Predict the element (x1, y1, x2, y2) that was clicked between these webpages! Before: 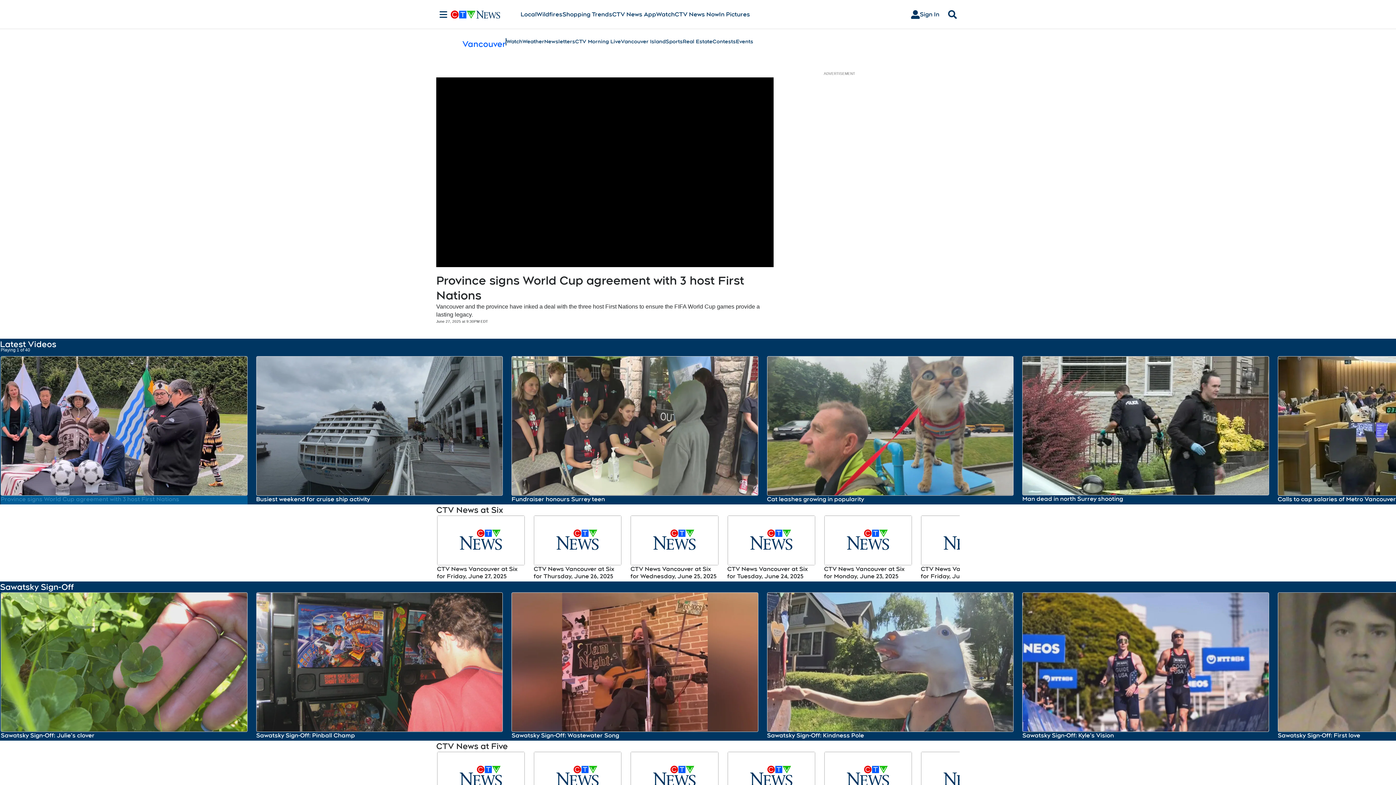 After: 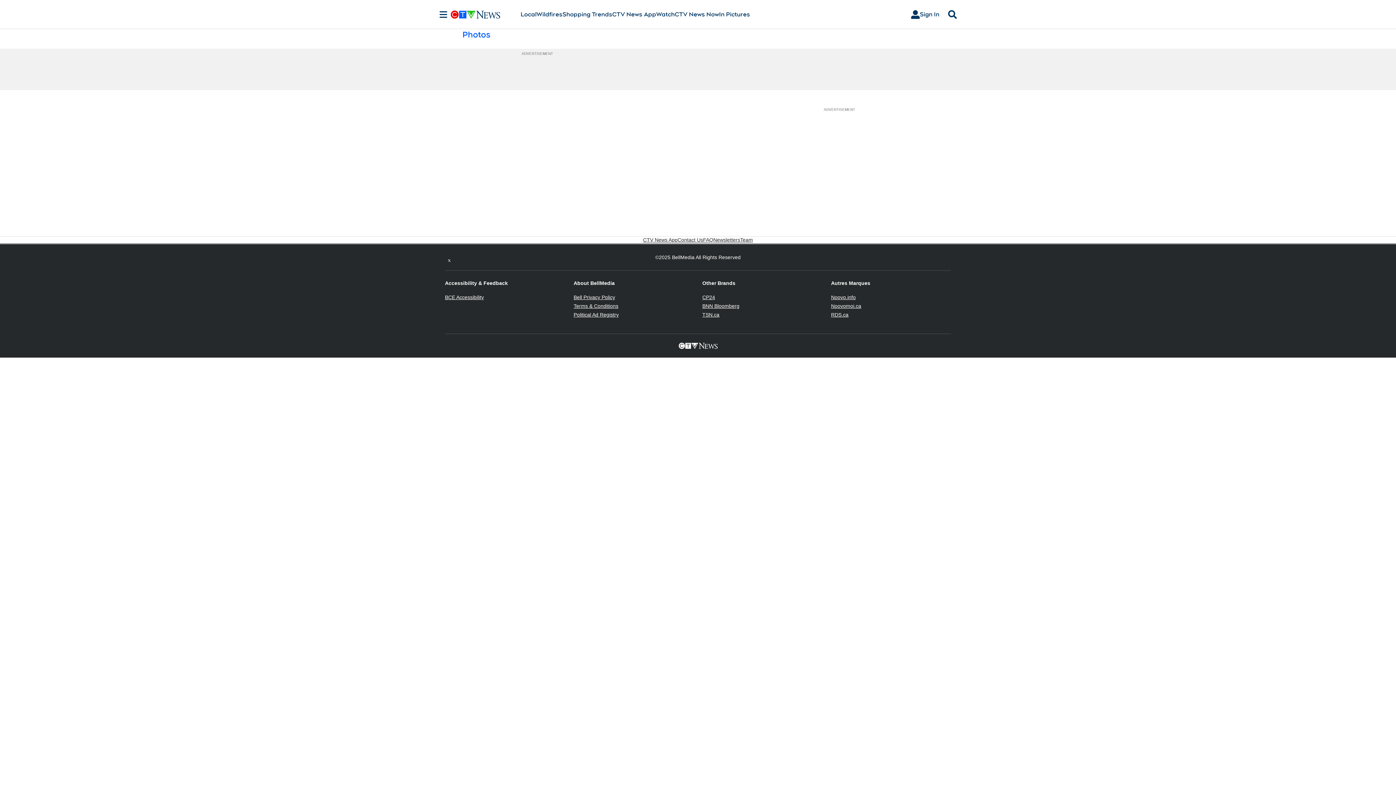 Action: bbox: (719, 10, 750, 18) label: In Pictures